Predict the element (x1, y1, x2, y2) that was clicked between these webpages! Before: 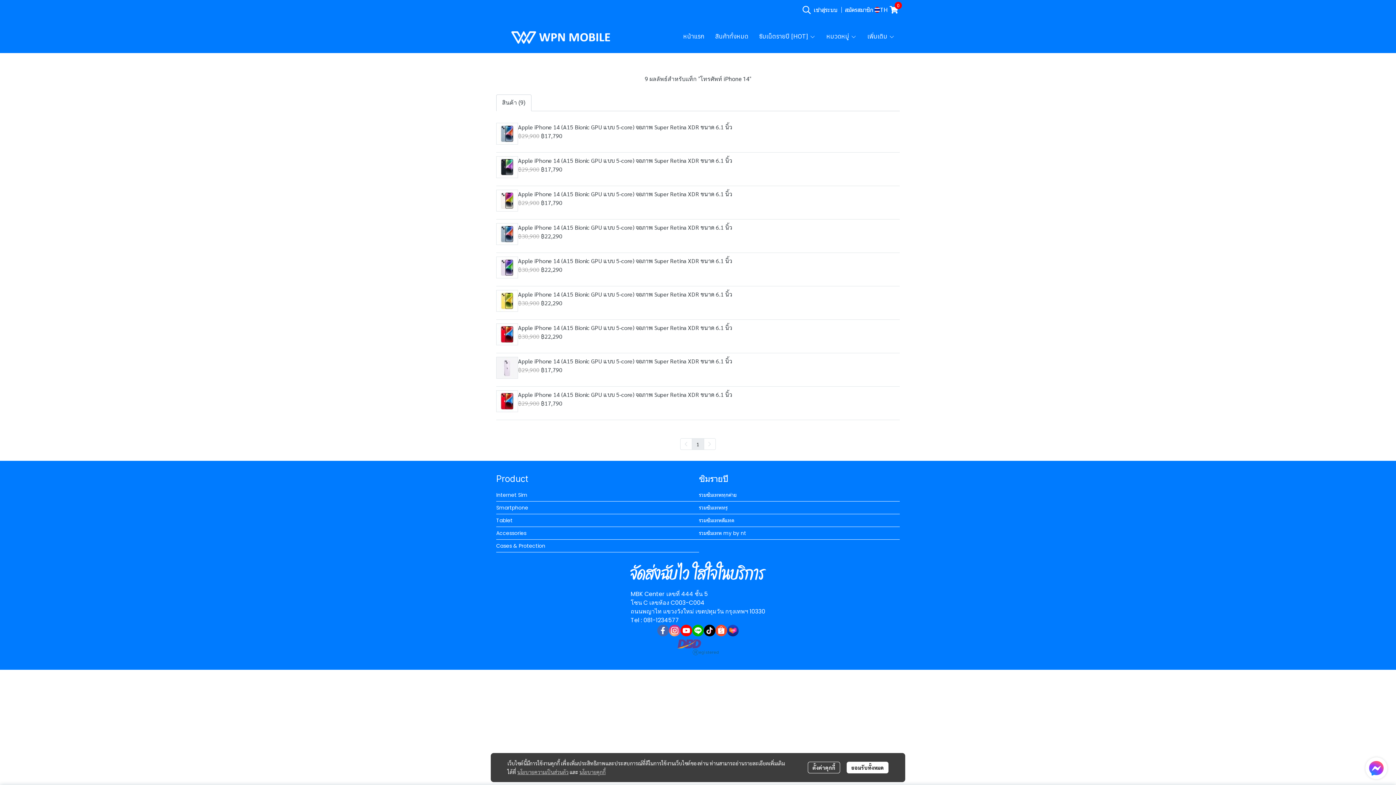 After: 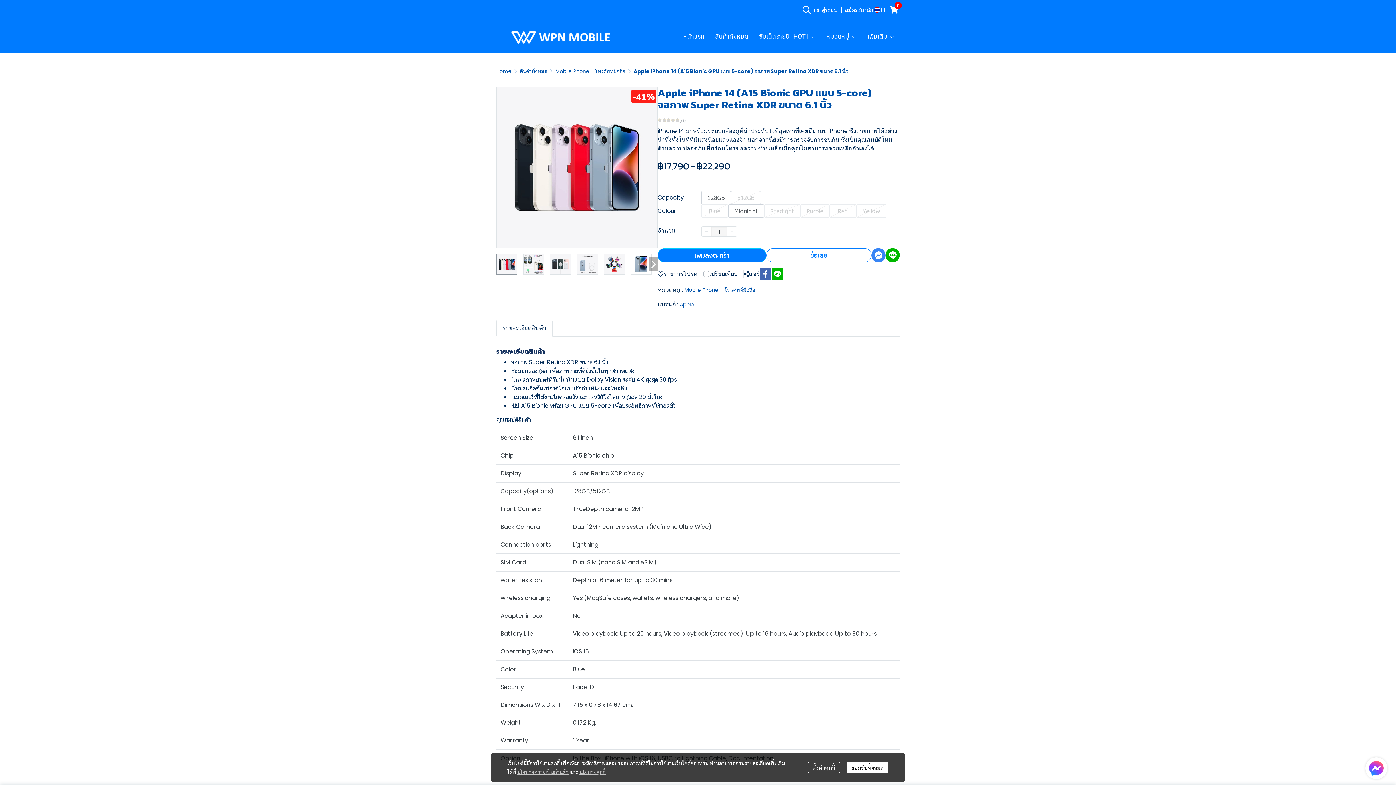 Action: bbox: (496, 351, 900, 384) label: Apple iPhone 14 (A15 Bionic GPU แบบ 5-core) จอภาพ Super Retina XDR ขนาด 6.1 นิ้ว
฿29,900 ฿17,790